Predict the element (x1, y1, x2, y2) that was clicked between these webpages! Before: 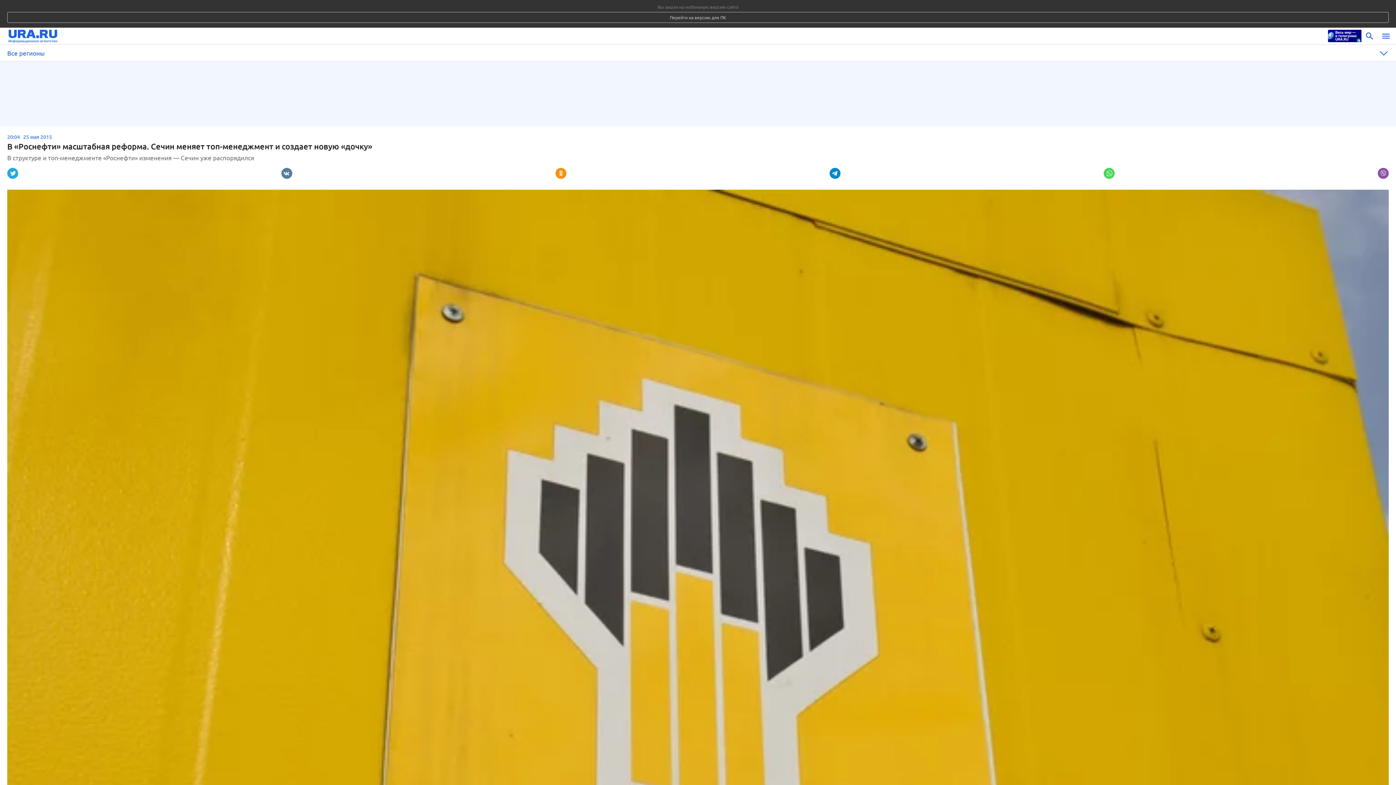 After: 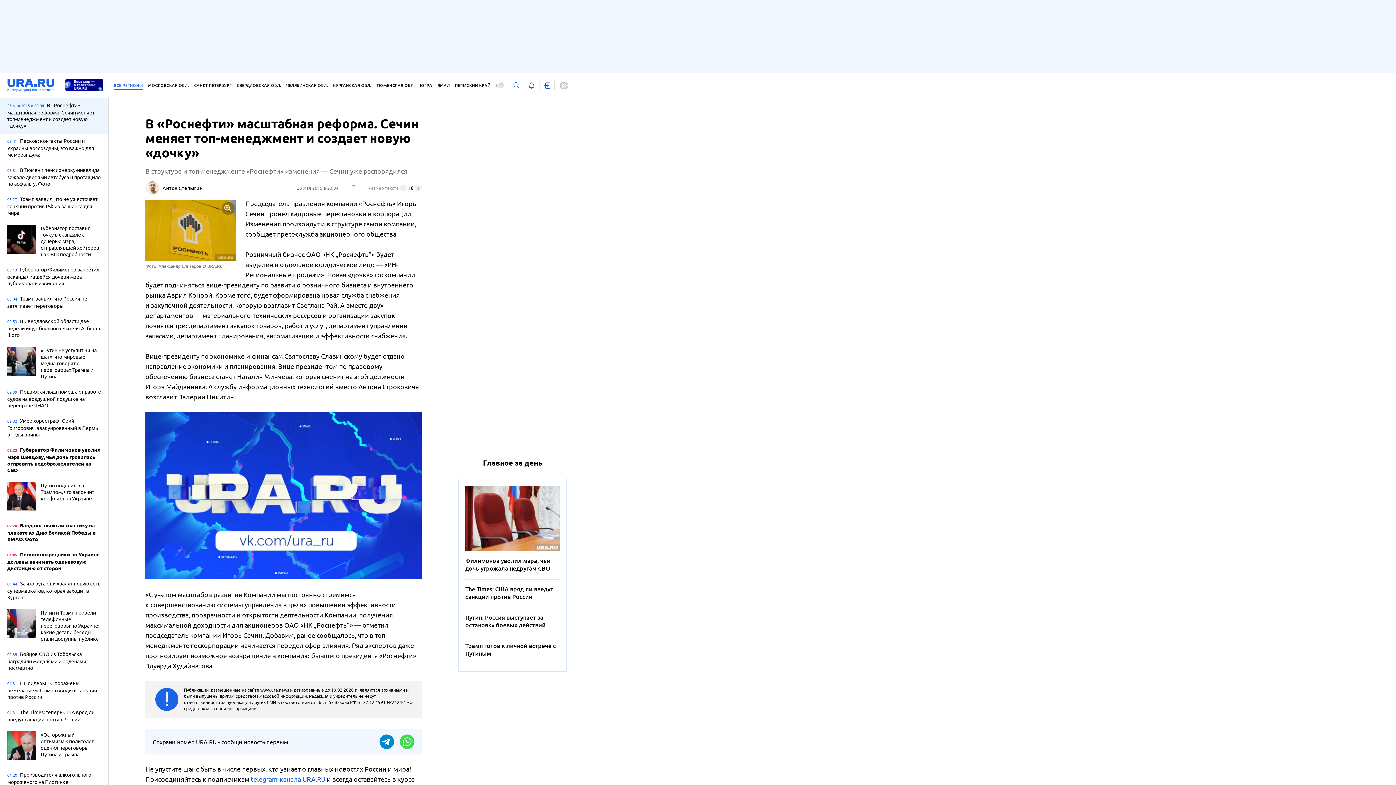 Action: label: Перейти на версию для ПК bbox: (7, 12, 1389, 22)